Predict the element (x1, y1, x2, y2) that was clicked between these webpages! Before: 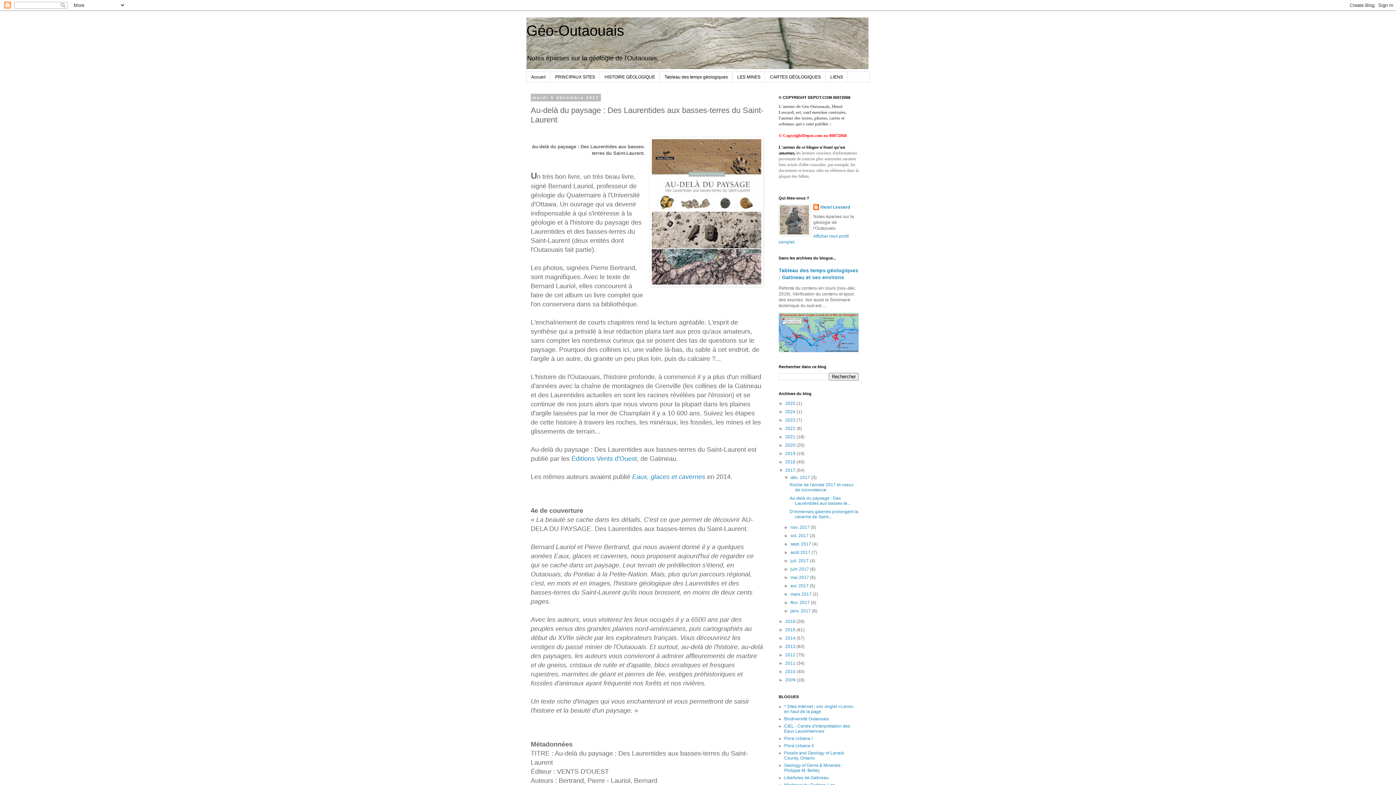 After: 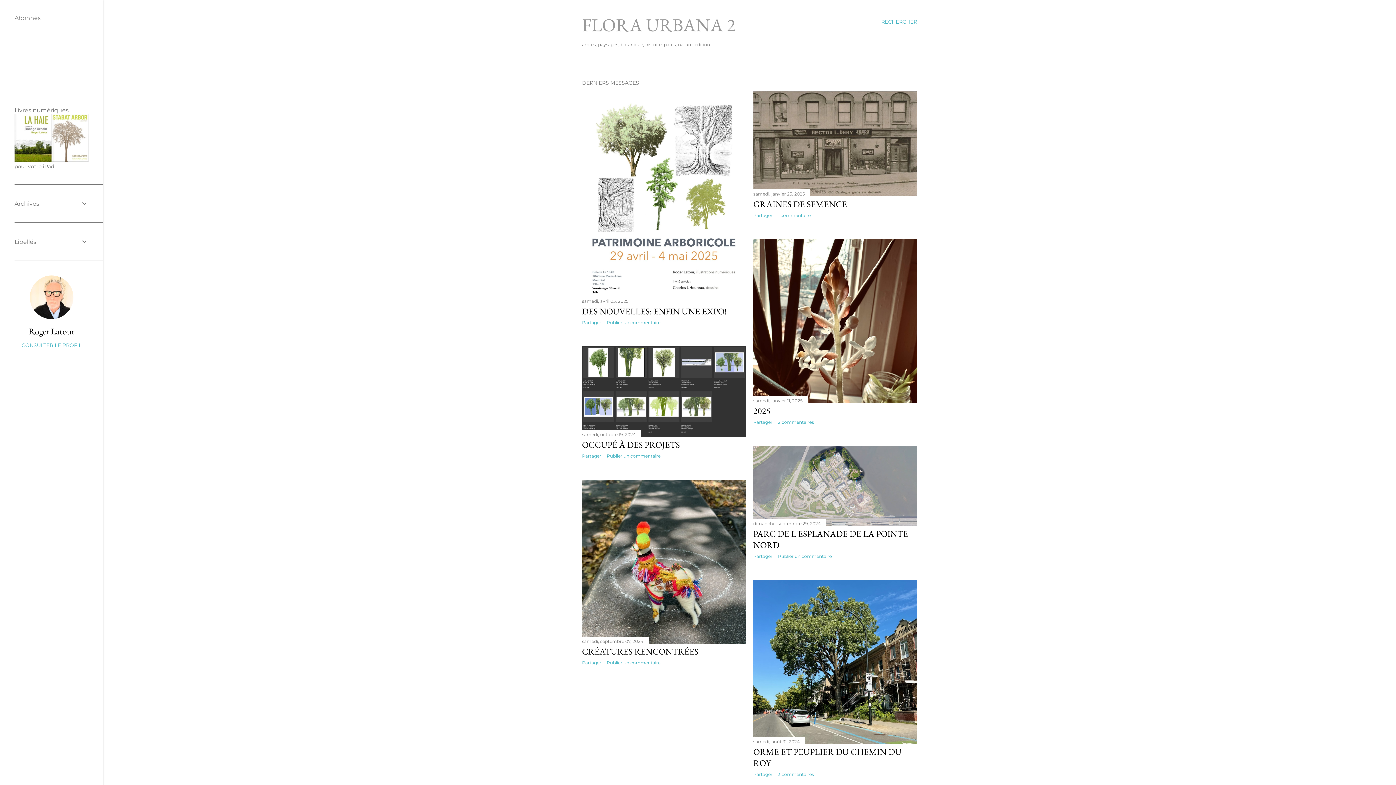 Action: label: Flora Urbana II bbox: (784, 743, 813, 748)